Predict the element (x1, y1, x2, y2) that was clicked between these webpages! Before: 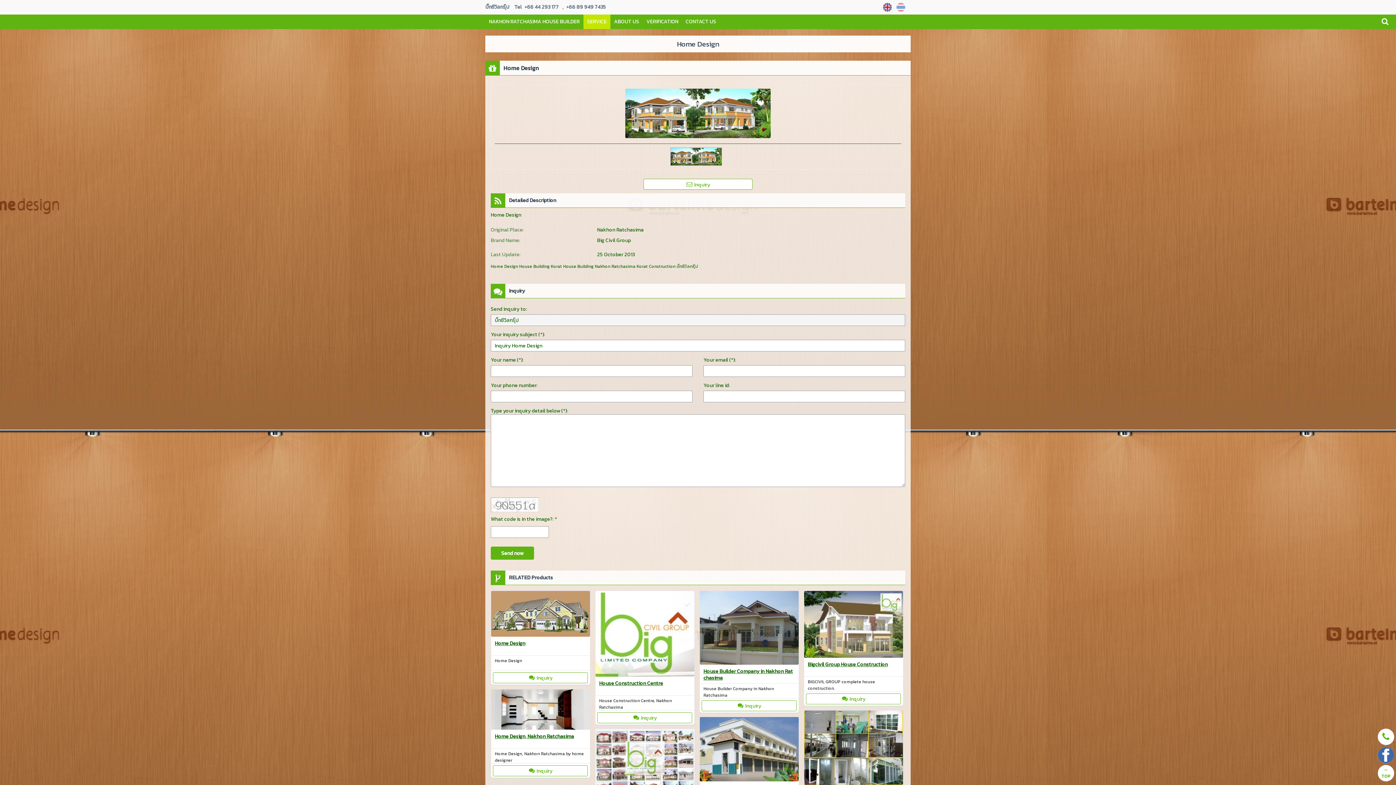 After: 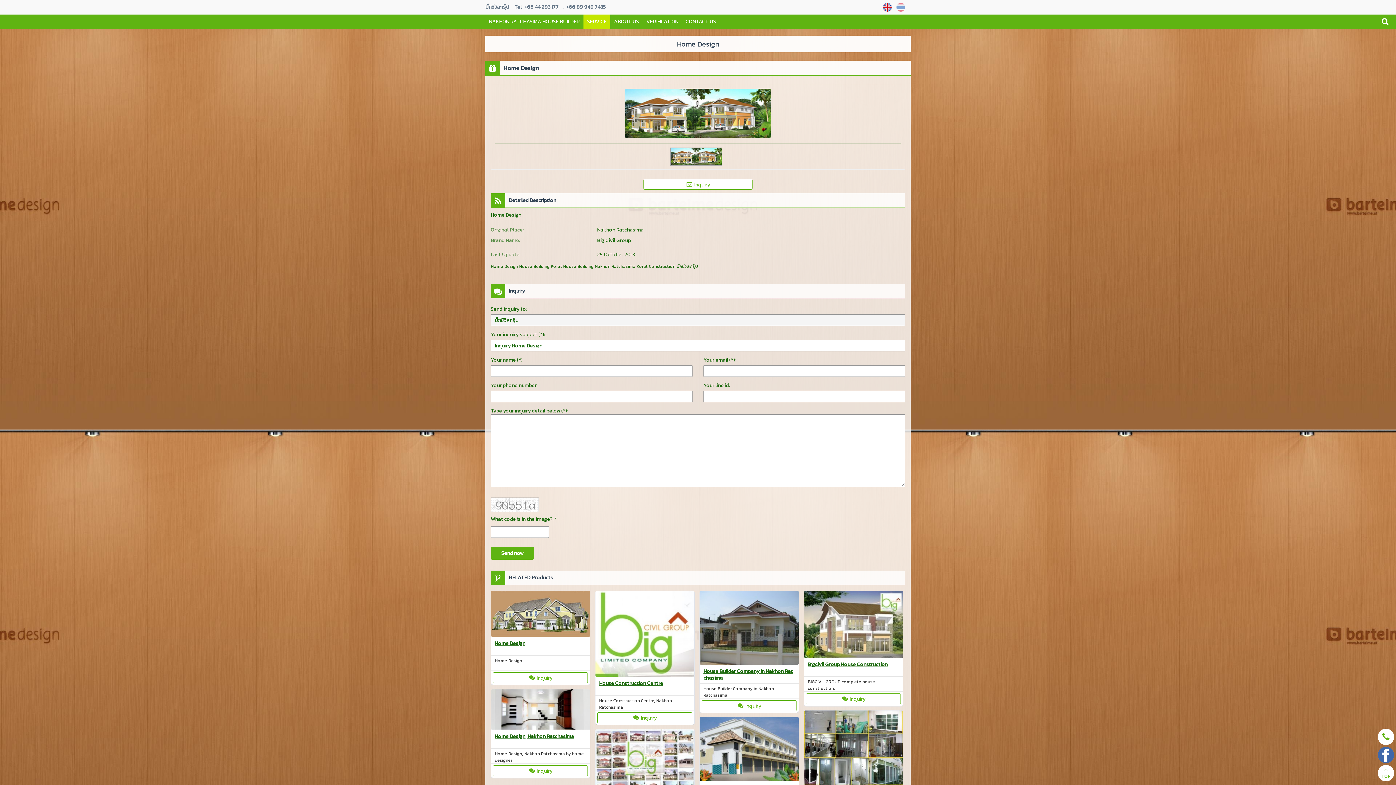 Action: bbox: (670, 147, 722, 165)